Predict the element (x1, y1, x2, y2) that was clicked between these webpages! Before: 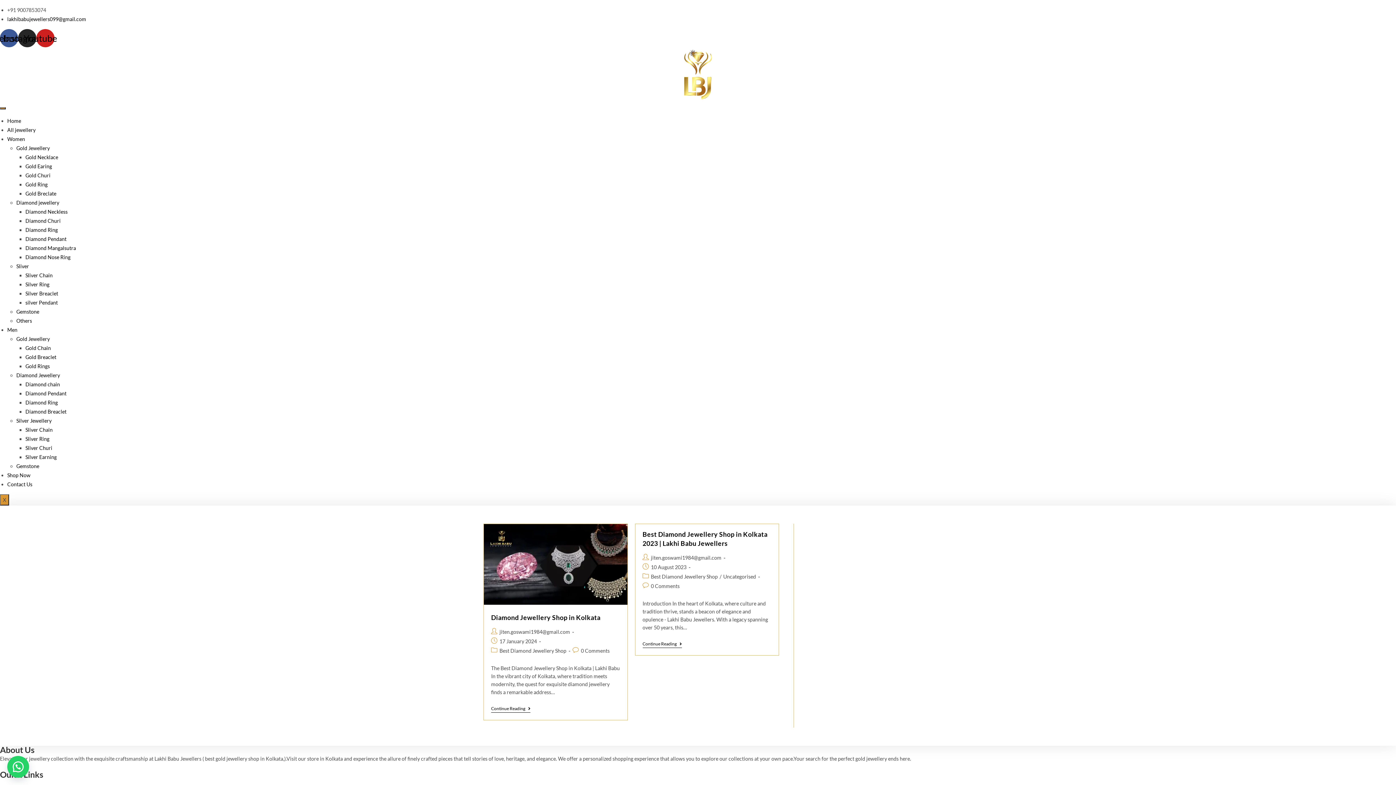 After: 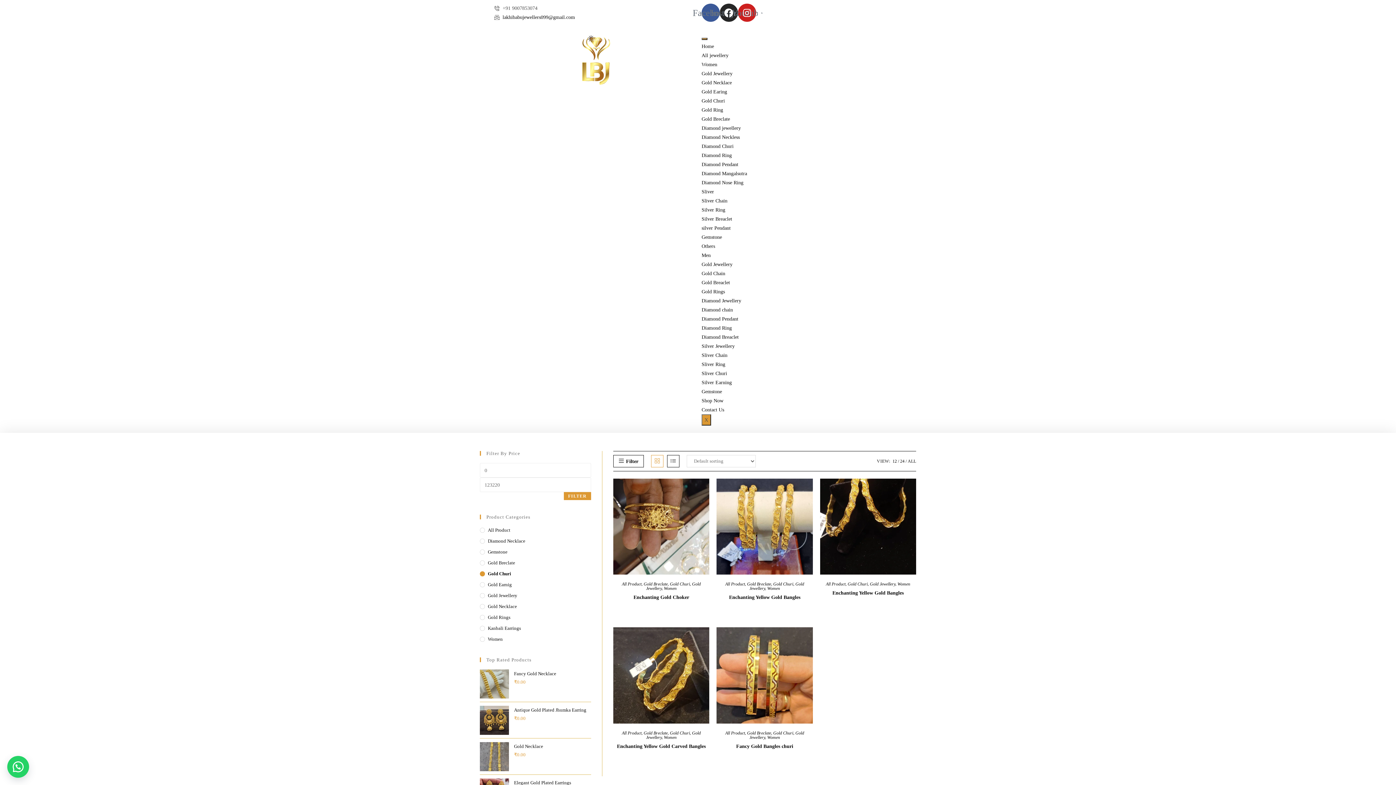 Action: bbox: (25, 172, 50, 178) label: Gold Churi